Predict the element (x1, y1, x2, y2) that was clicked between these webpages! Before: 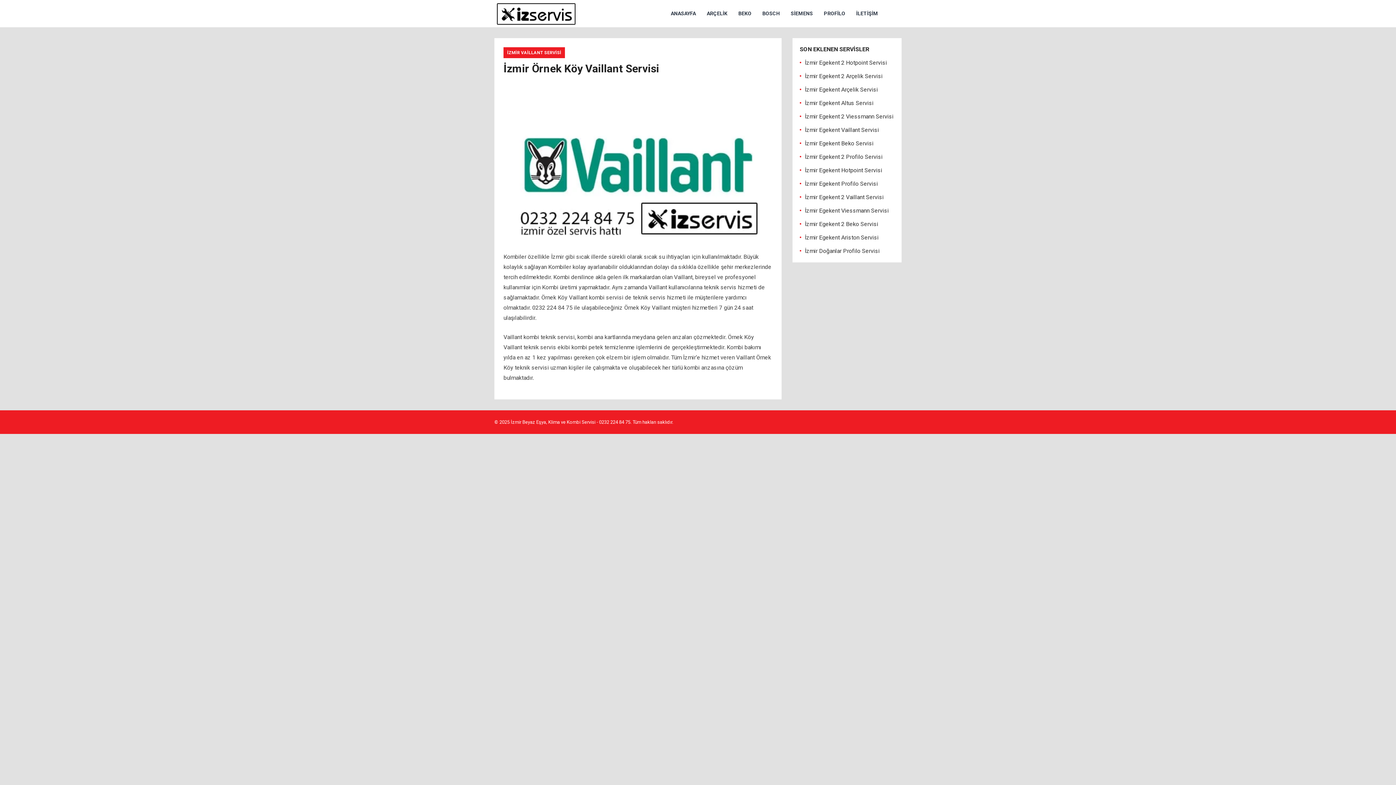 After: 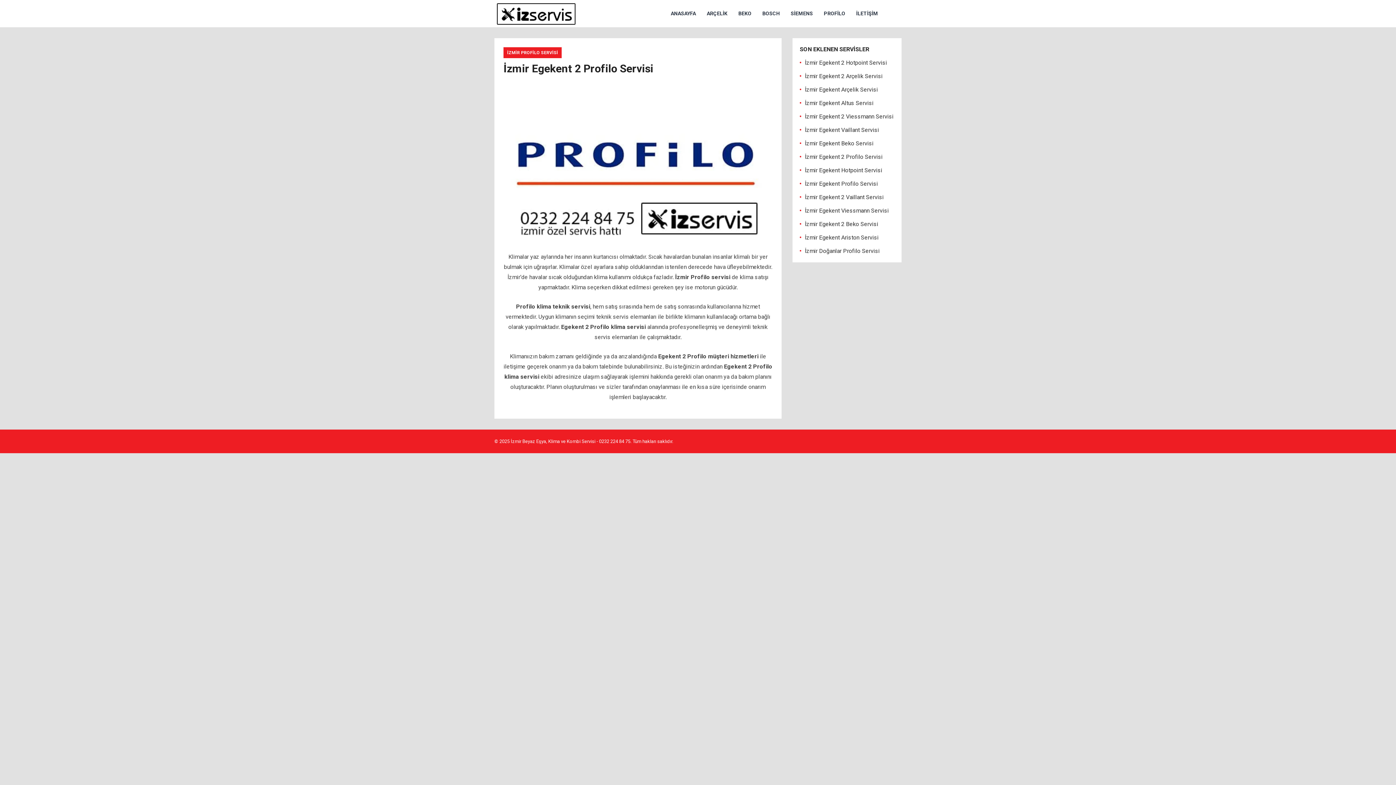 Action: label: İzmir Egekent 2 Profilo Servisi bbox: (805, 153, 882, 160)